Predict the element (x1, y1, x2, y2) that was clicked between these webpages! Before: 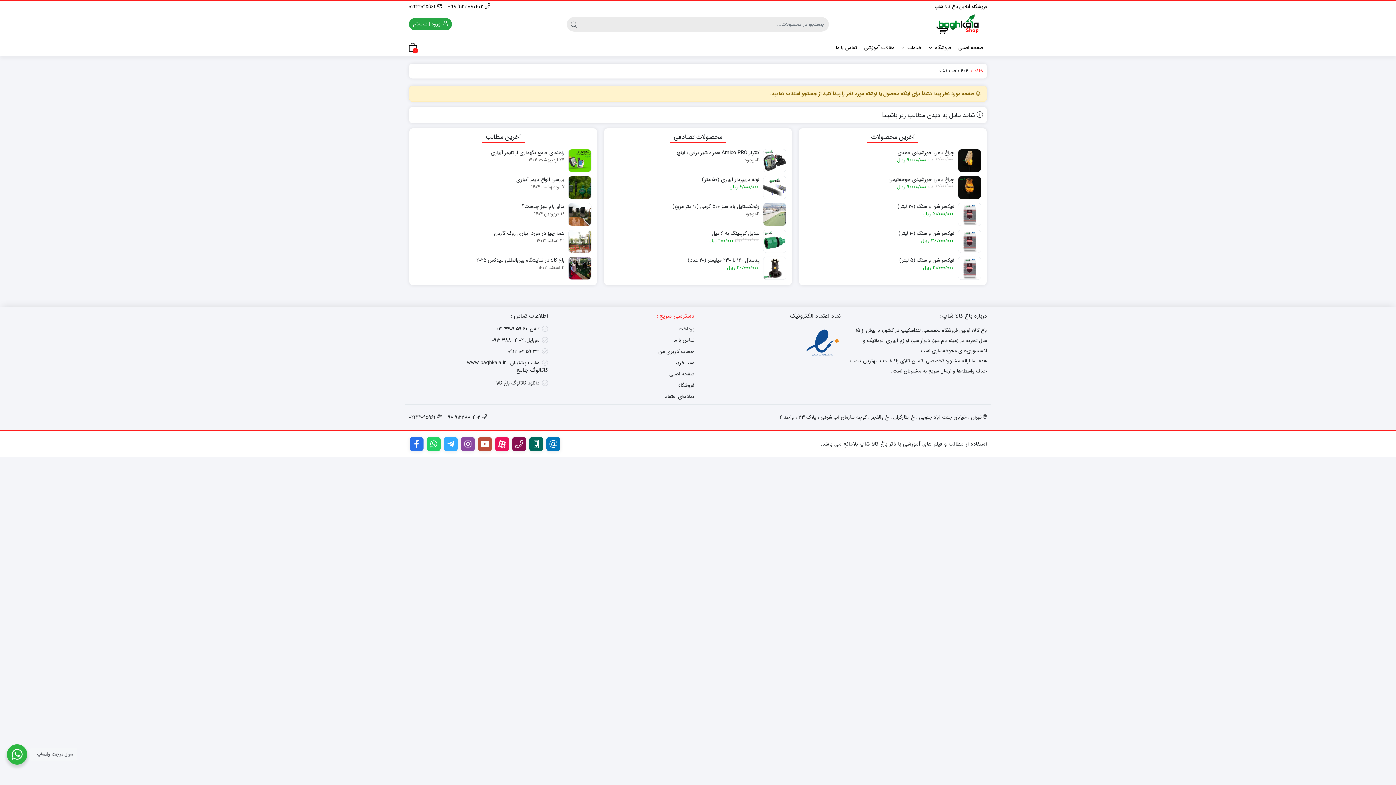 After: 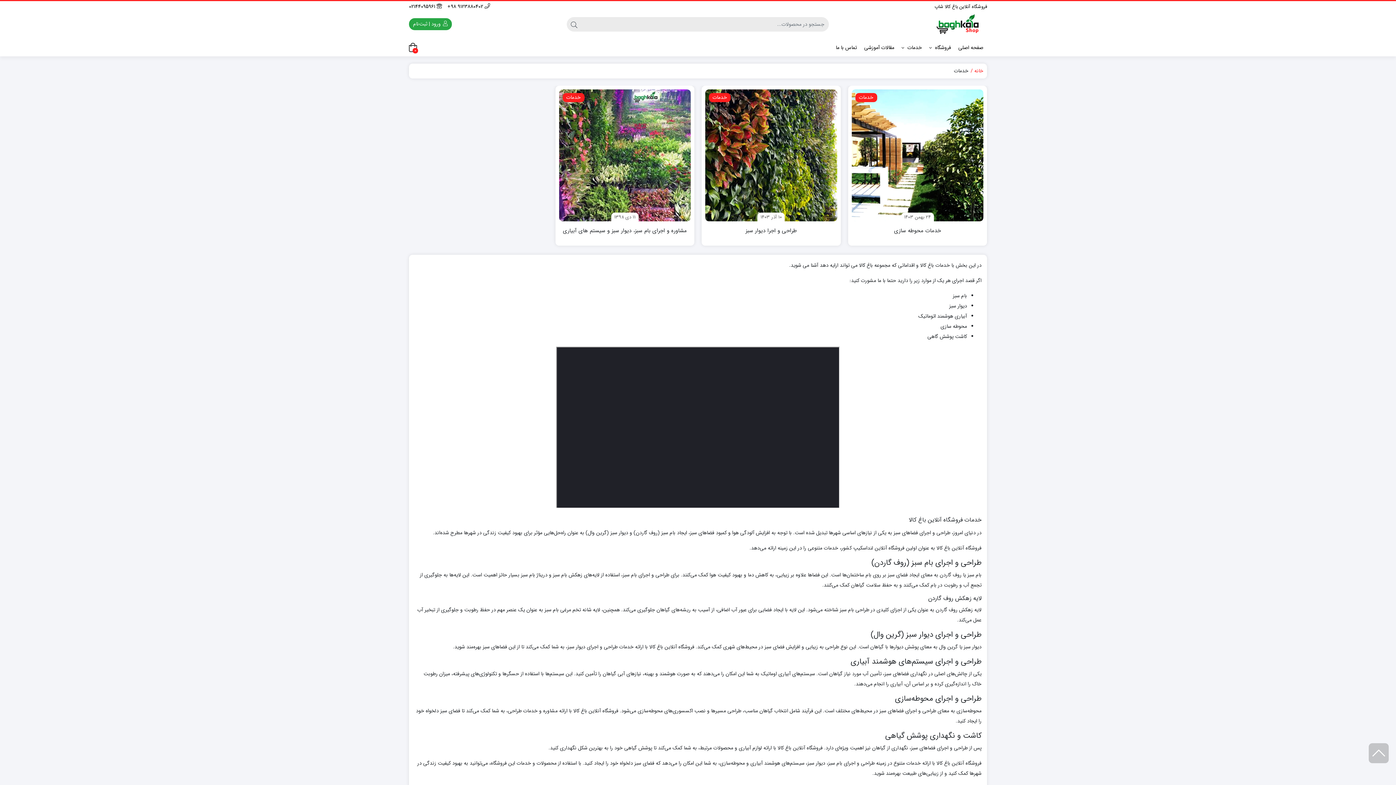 Action: bbox: (898, 39, 925, 56) label: خدمات 